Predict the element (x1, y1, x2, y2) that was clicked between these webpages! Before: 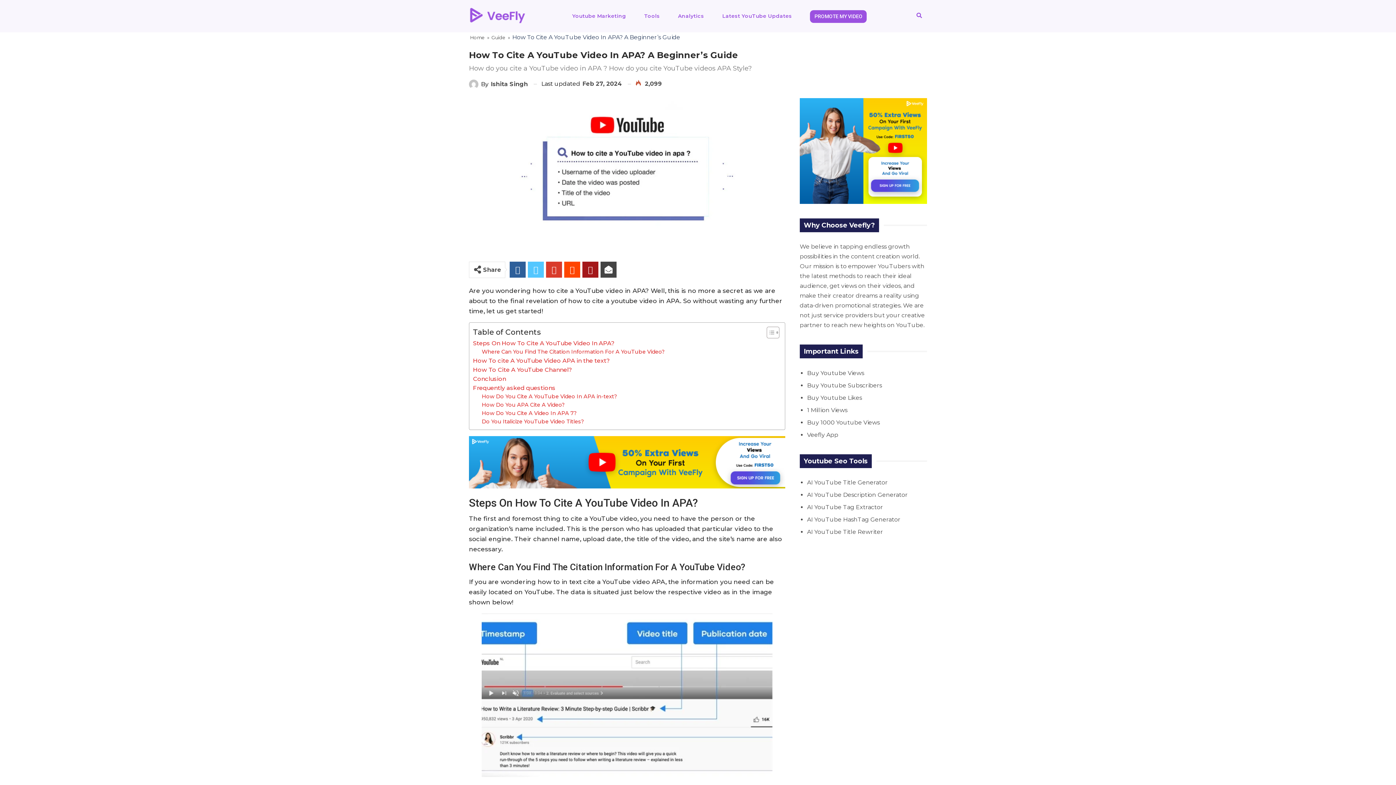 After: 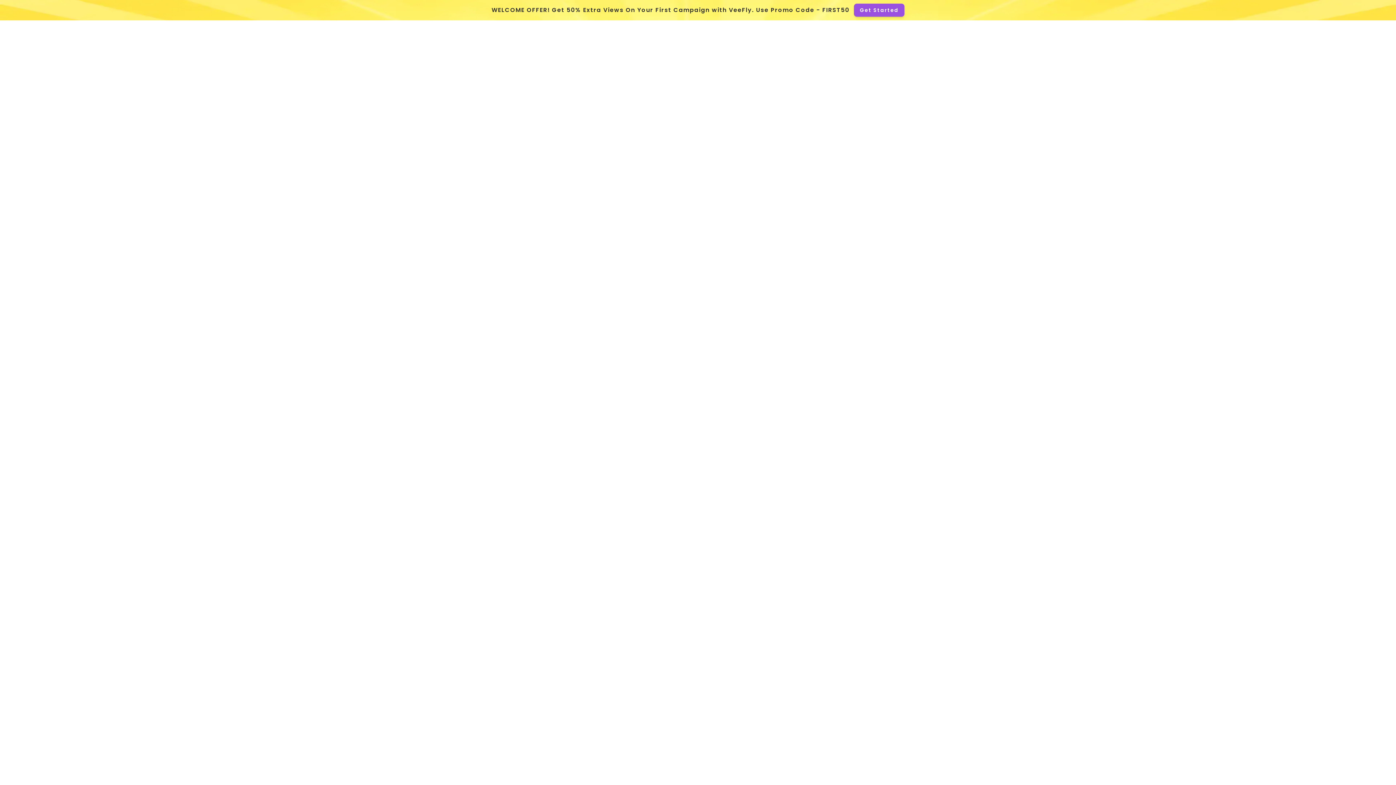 Action: bbox: (807, 479, 888, 486) label: AI YouTube Title Generator